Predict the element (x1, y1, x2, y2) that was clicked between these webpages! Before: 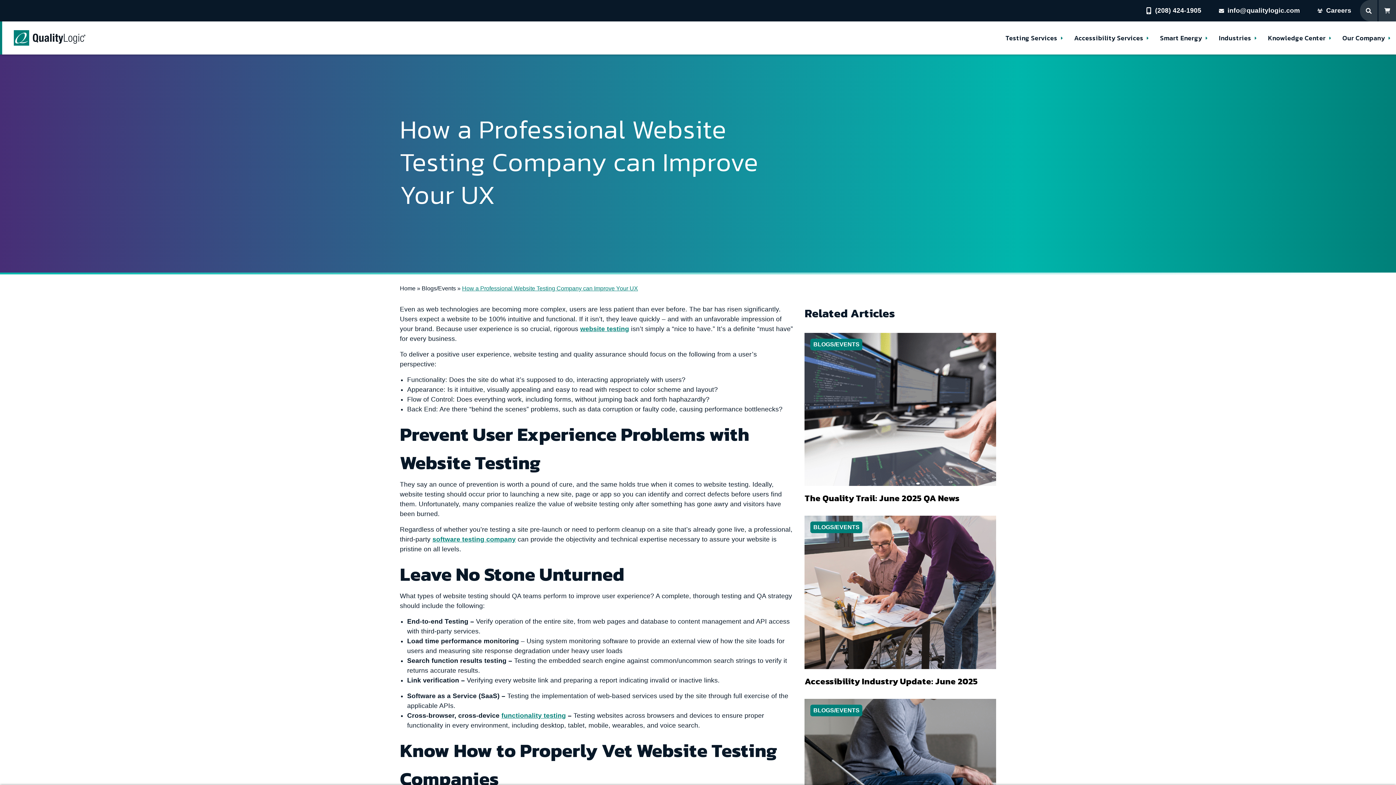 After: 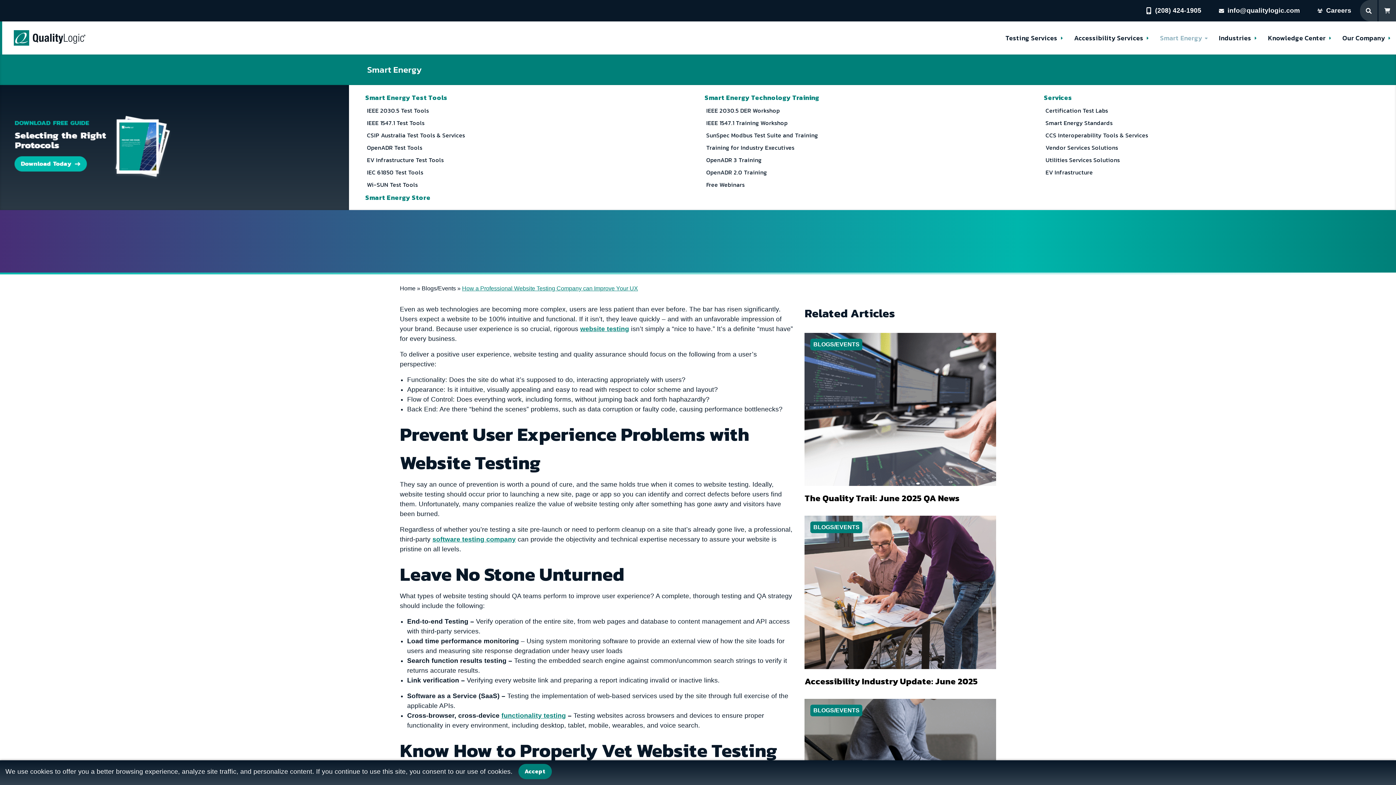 Action: bbox: (1154, 21, 1213, 54) label: Smart Energy